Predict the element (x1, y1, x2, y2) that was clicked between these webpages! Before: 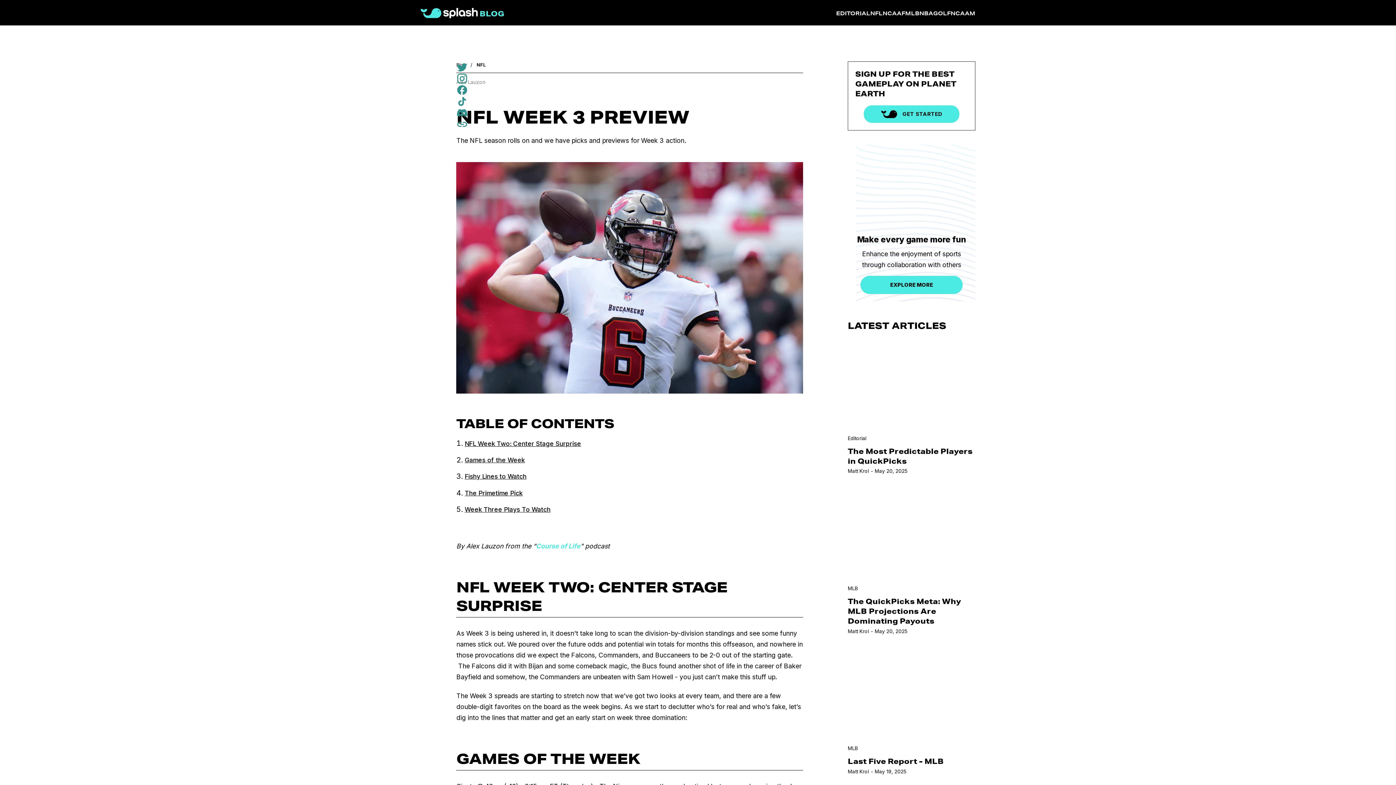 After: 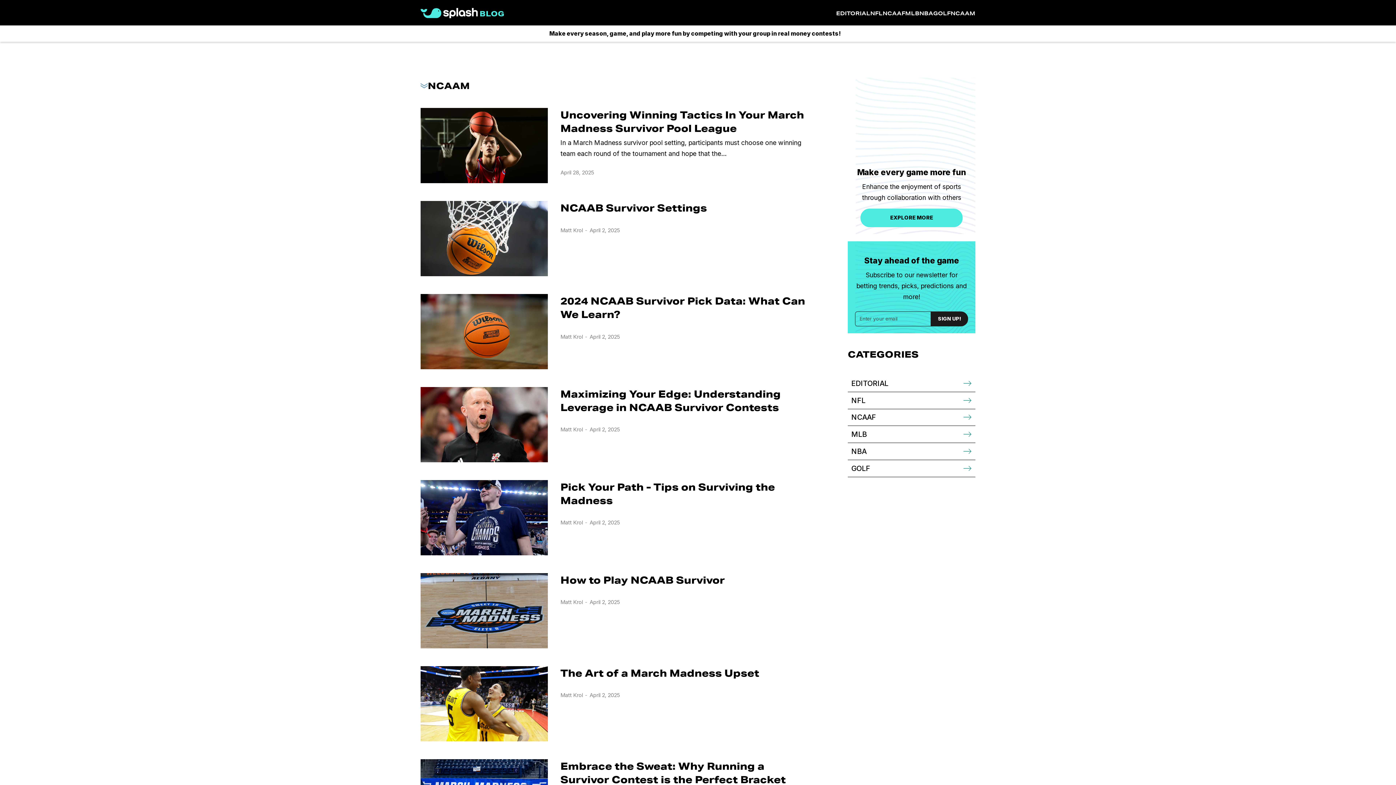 Action: bbox: (950, 8, 975, 17) label: NCAAM